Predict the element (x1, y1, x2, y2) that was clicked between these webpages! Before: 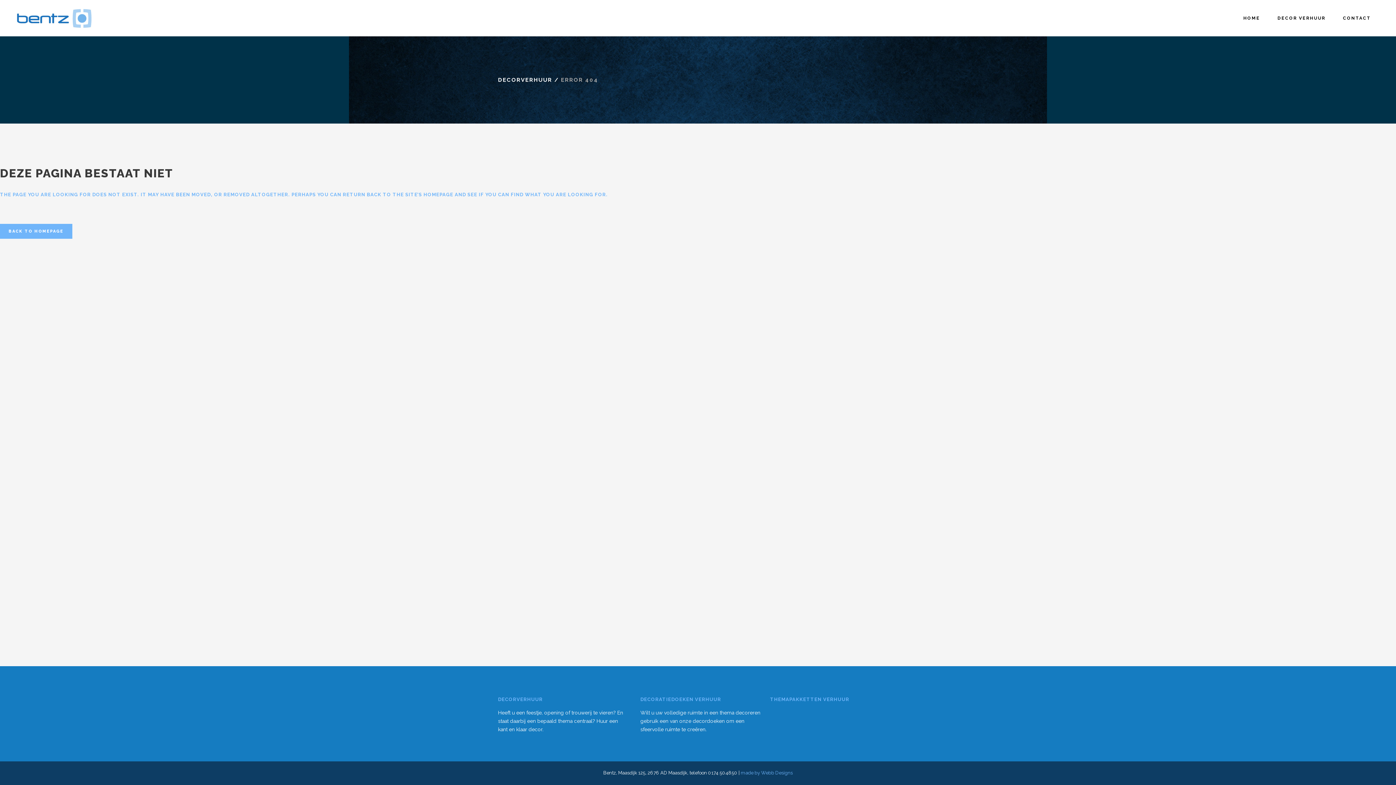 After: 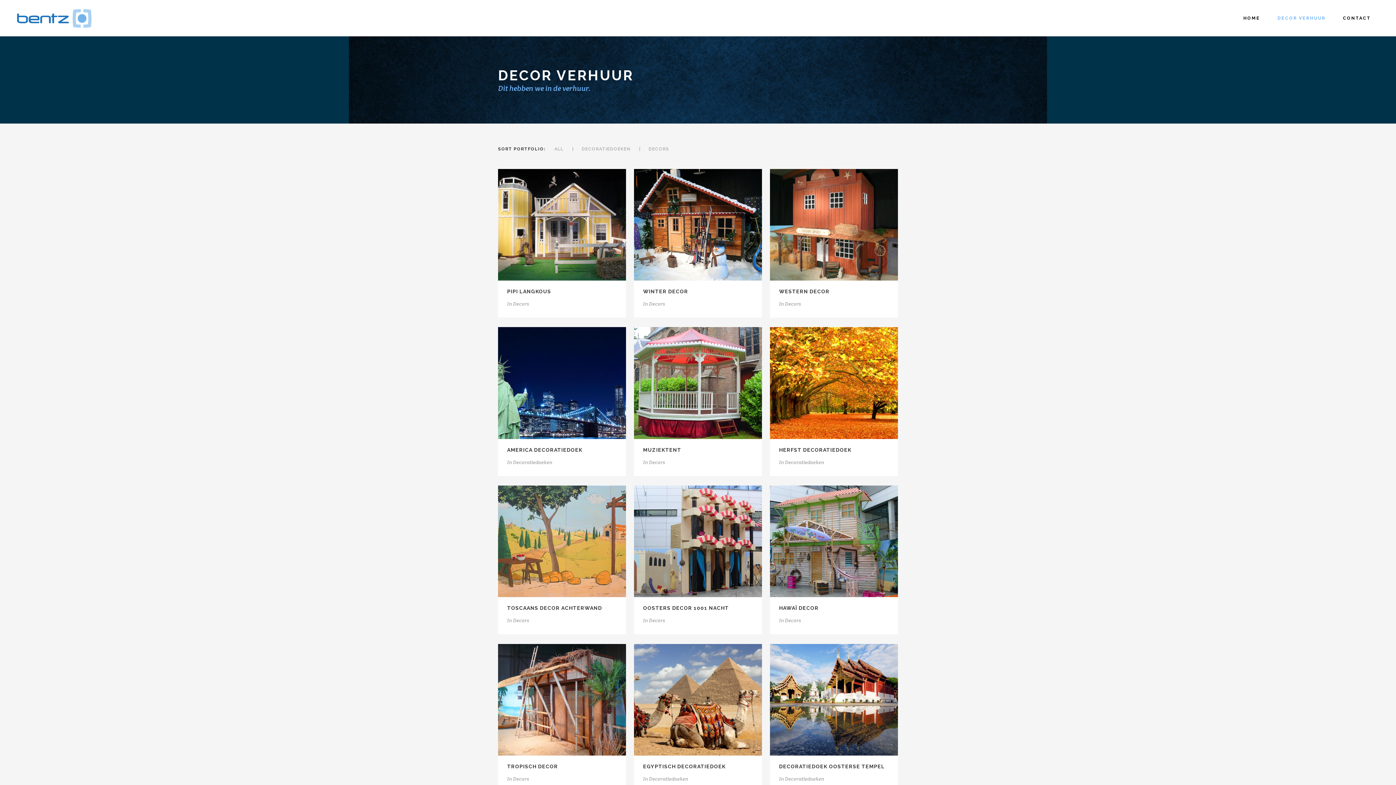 Action: label: DECOR VERHUUR bbox: (1269, 0, 1334, 36)